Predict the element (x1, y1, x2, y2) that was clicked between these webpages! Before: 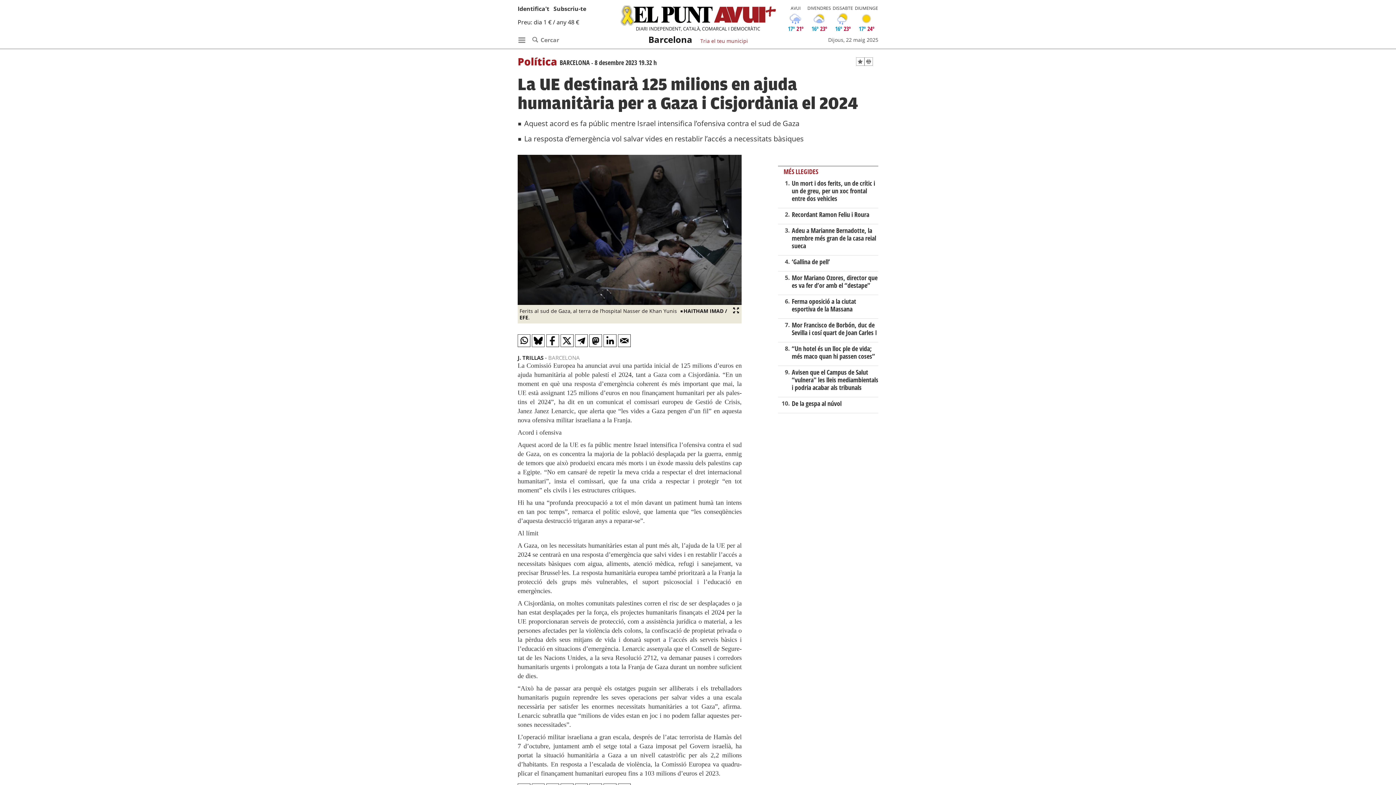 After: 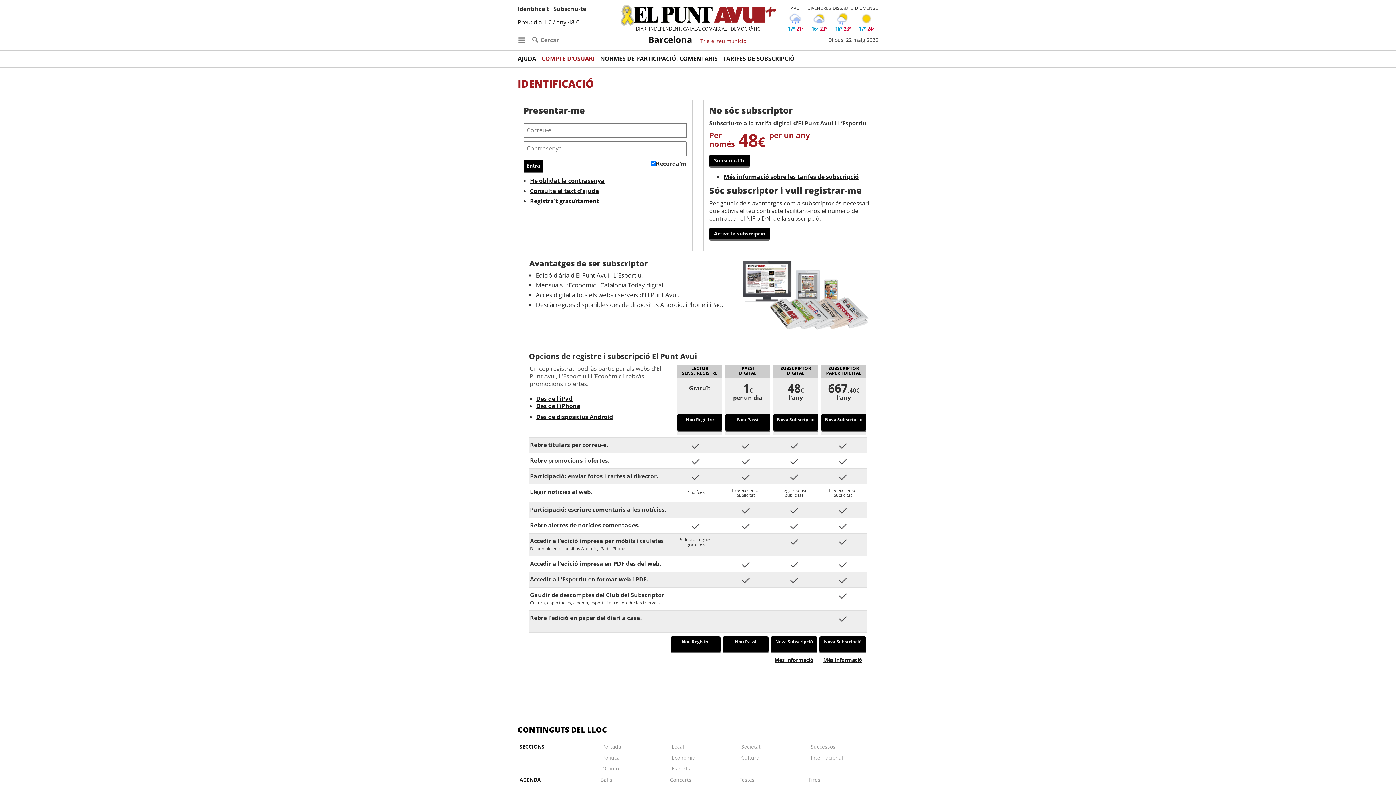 Action: bbox: (553, 4, 586, 12) label: Subscriu-te